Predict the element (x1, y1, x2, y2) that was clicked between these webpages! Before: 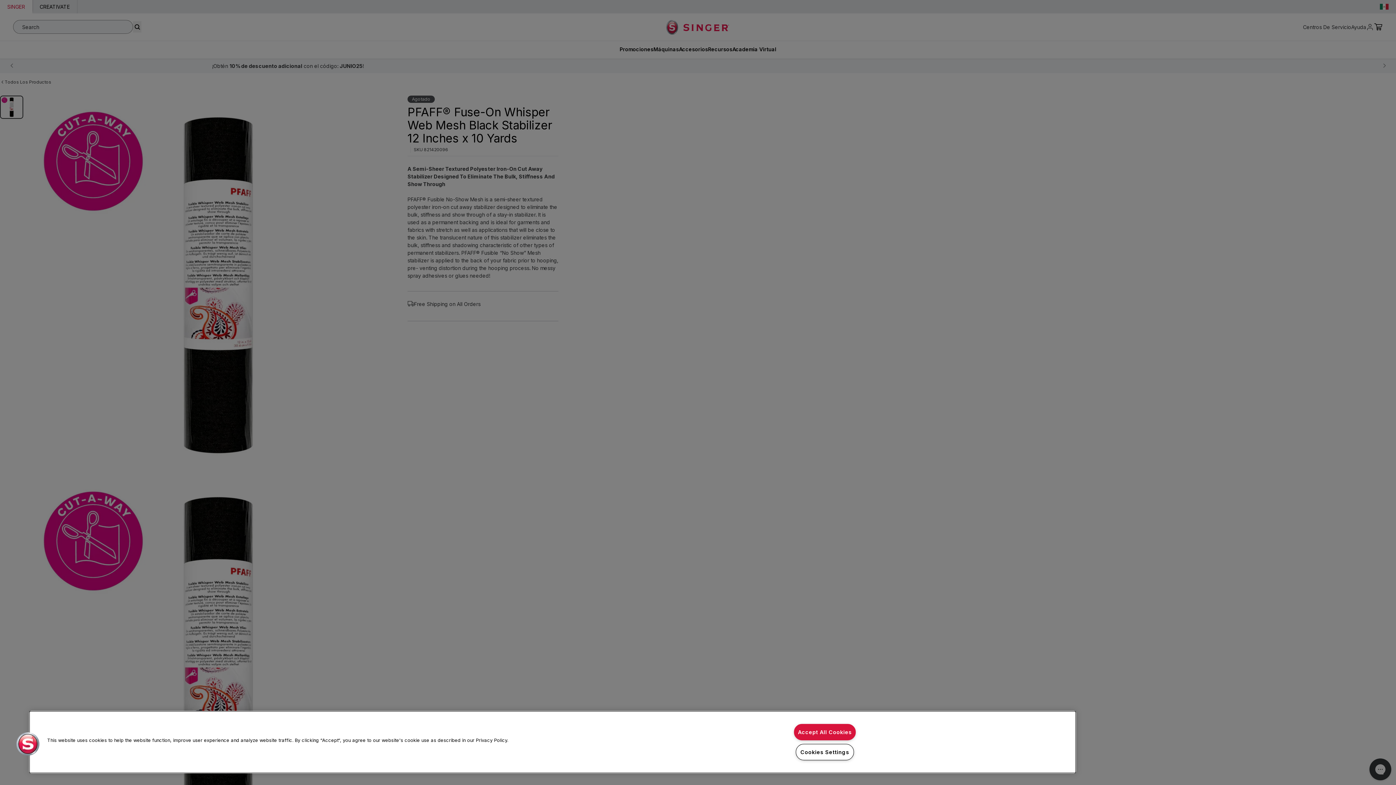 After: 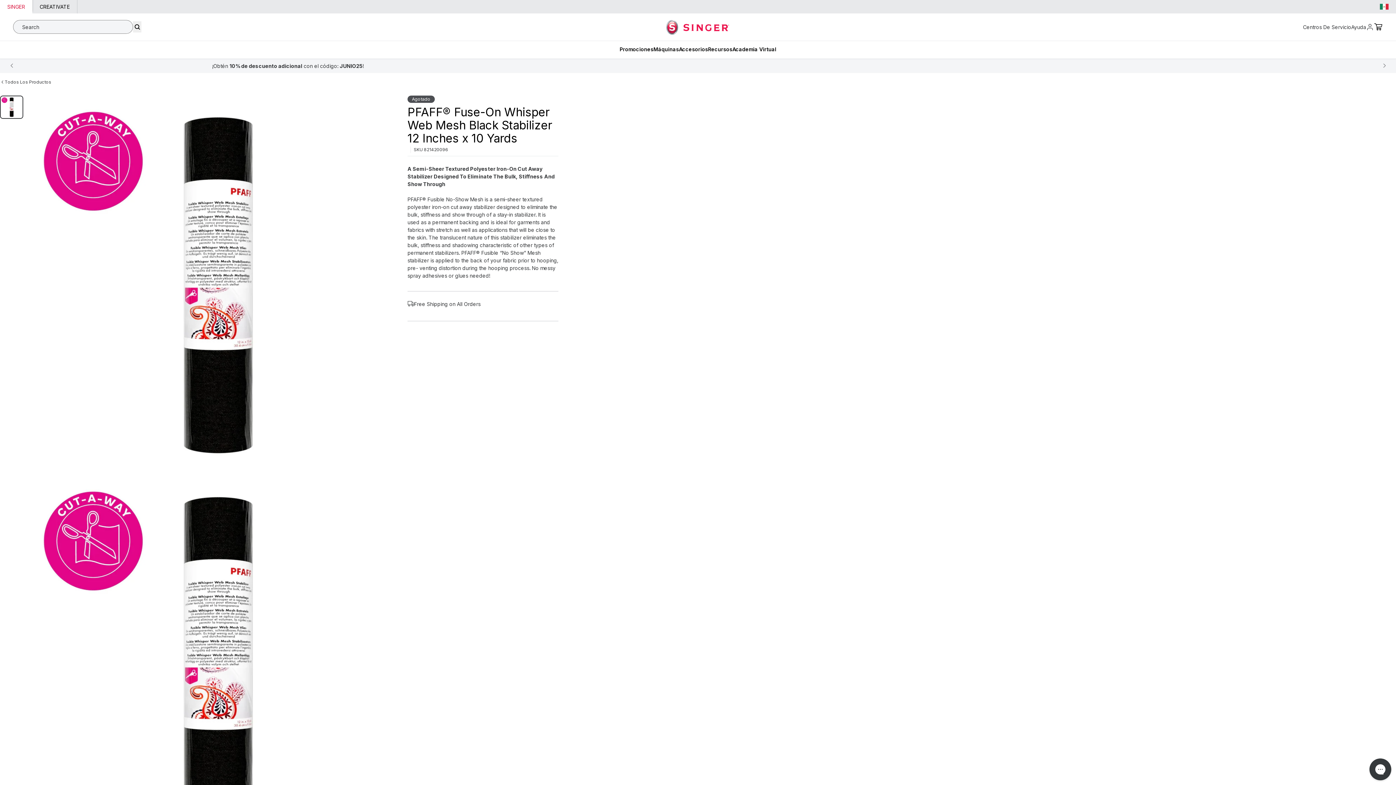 Action: bbox: (794, 724, 855, 740) label: Accept All Cookies